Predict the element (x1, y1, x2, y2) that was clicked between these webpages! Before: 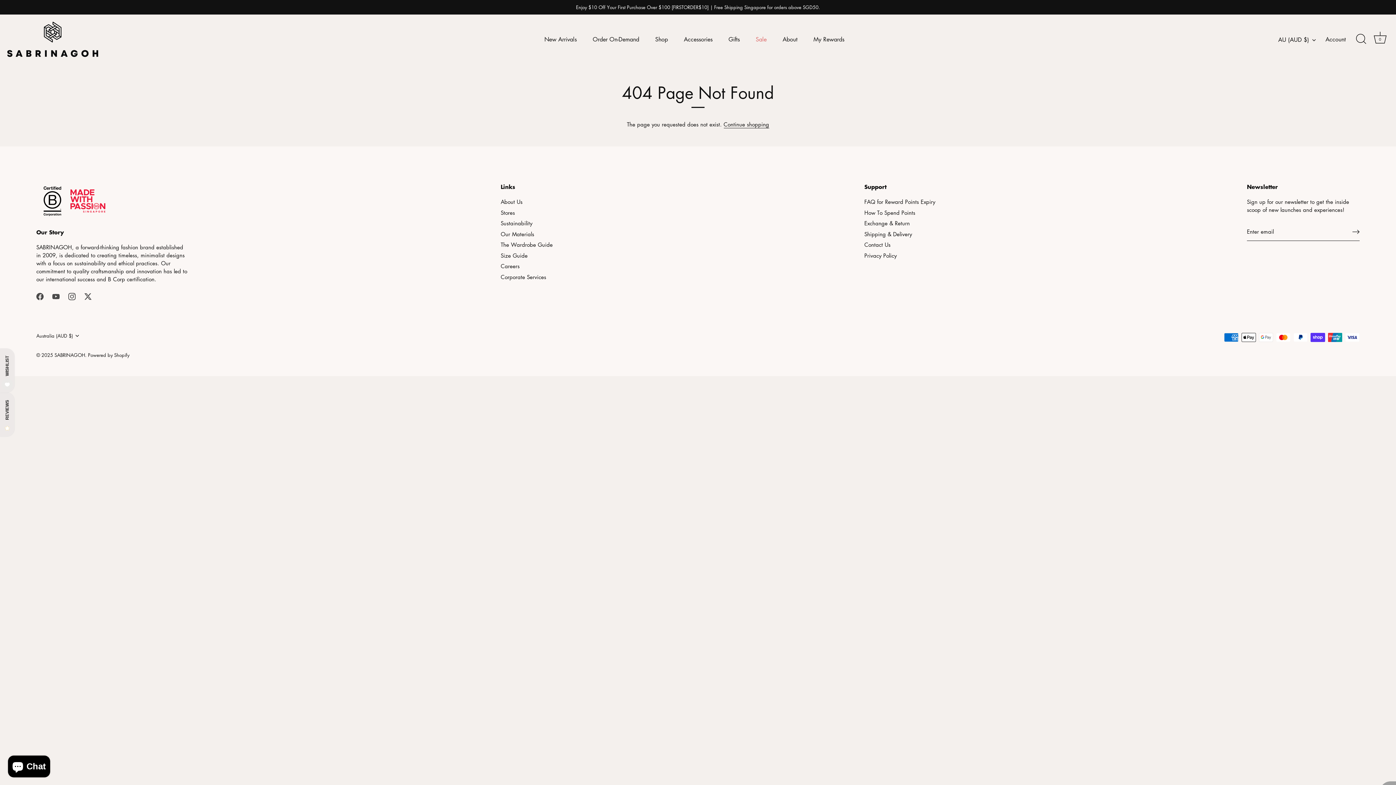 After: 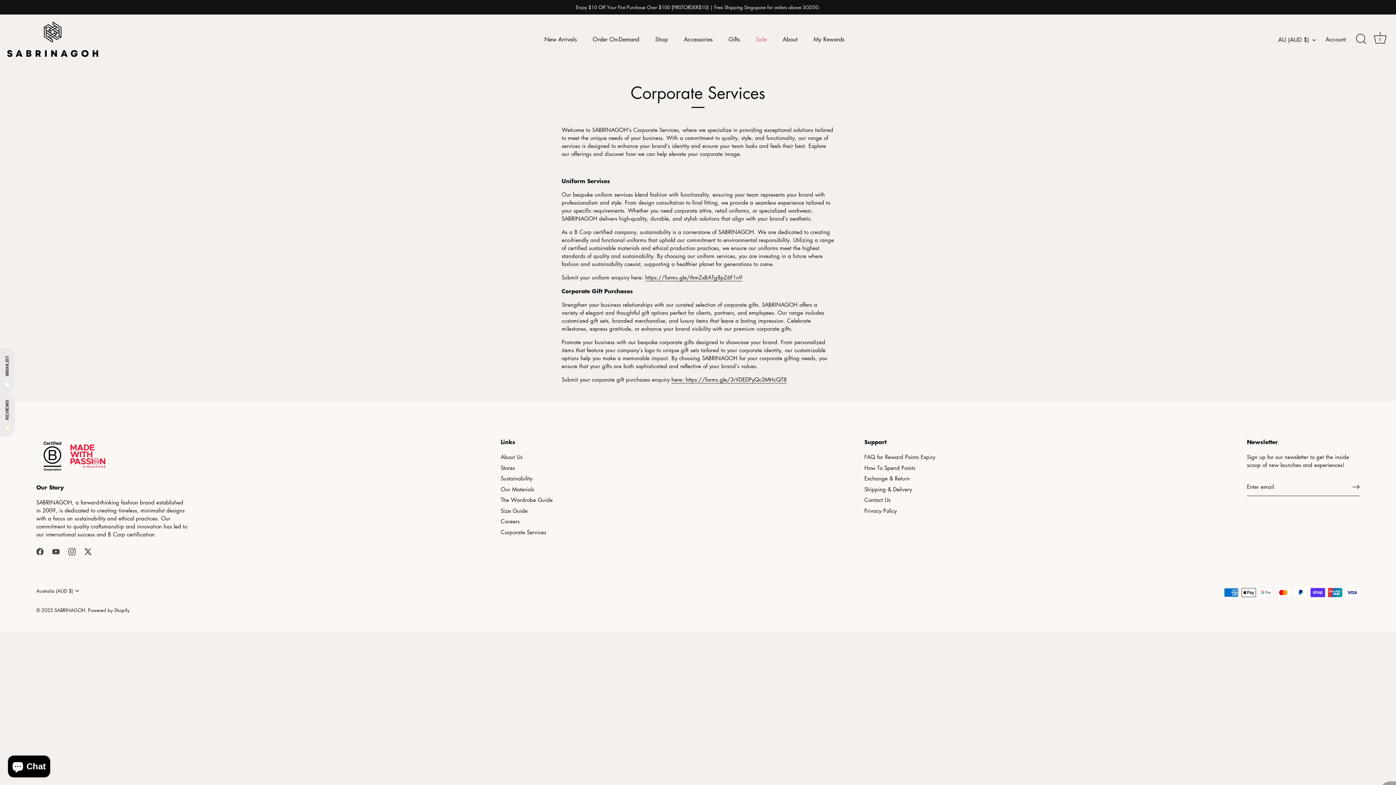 Action: bbox: (500, 273, 546, 280) label: Corporate Services